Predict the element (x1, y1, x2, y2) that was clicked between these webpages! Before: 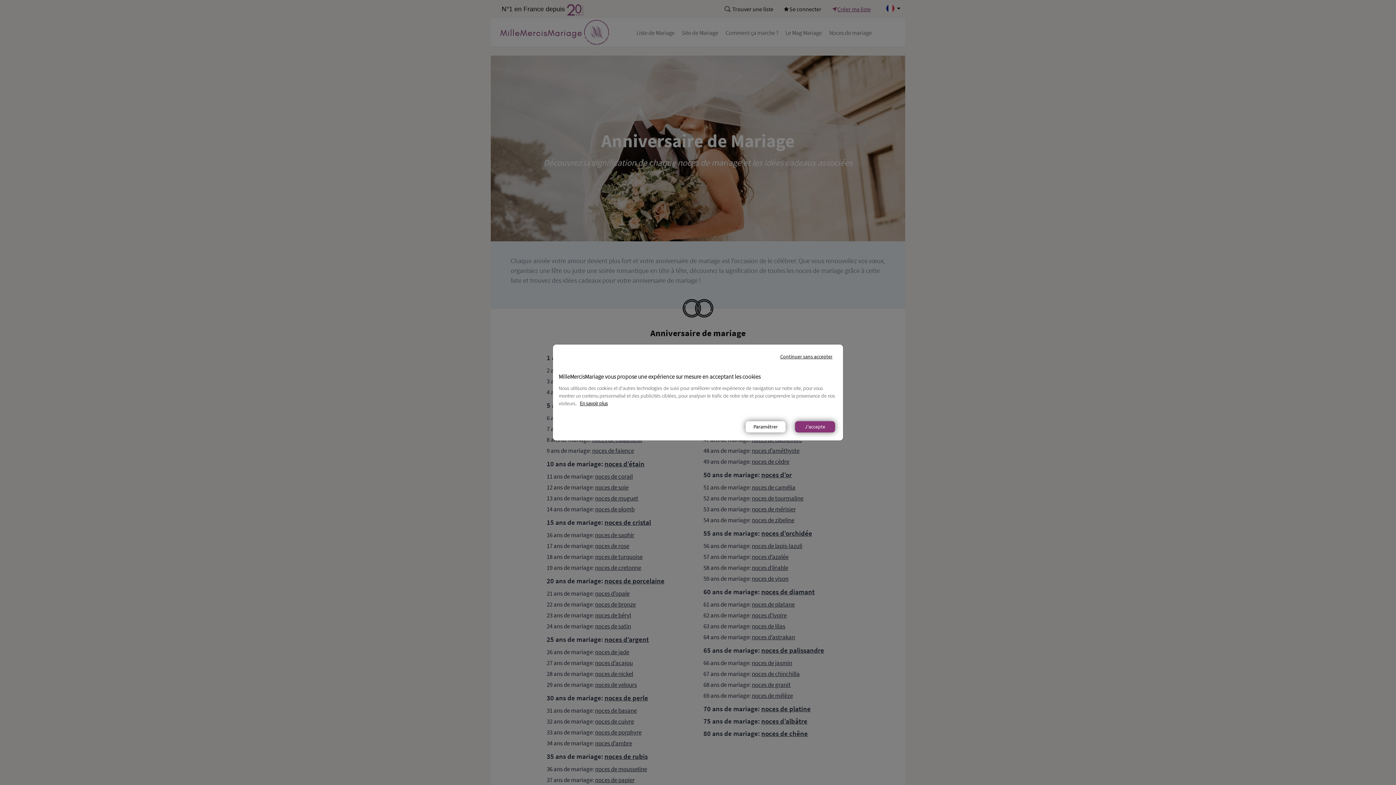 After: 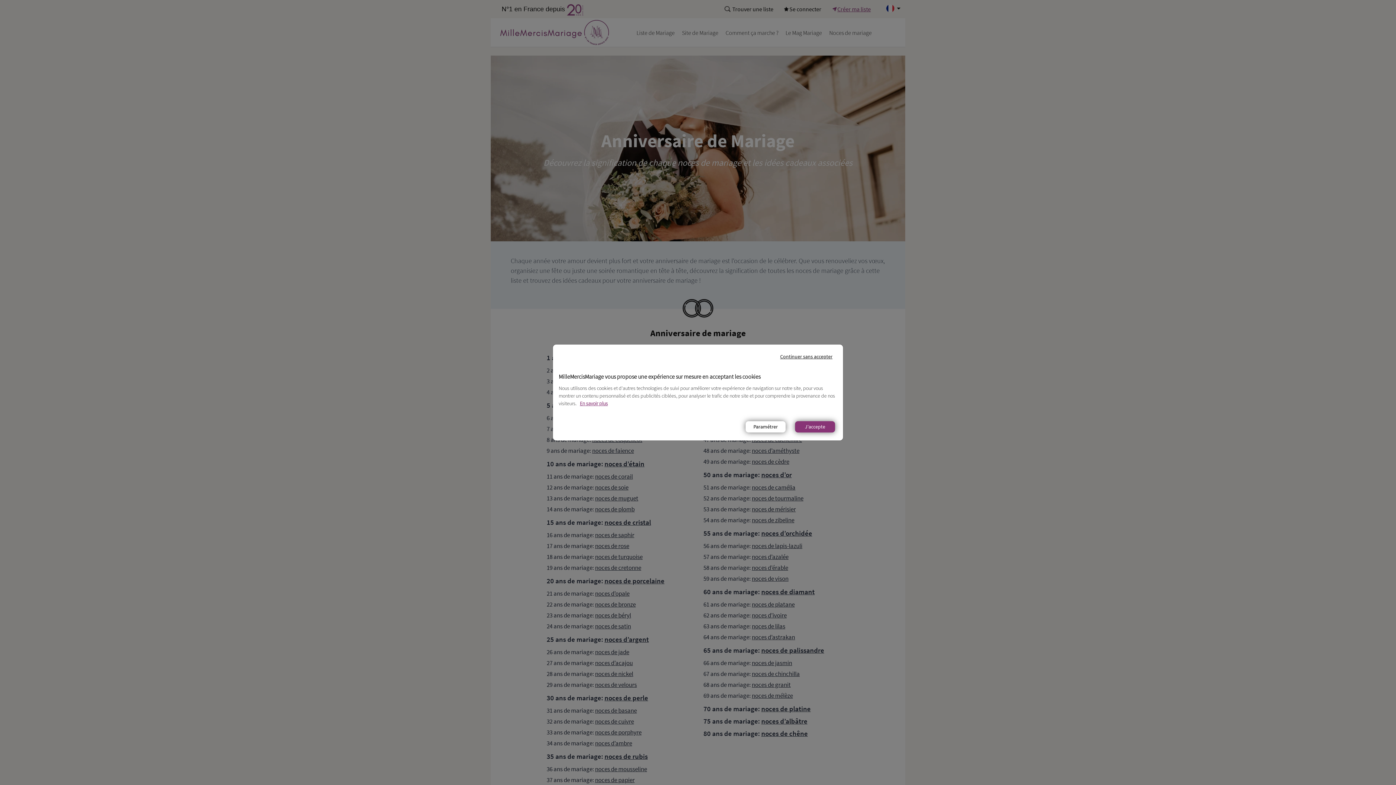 Action: label: En savoir plus bbox: (580, 400, 608, 406)